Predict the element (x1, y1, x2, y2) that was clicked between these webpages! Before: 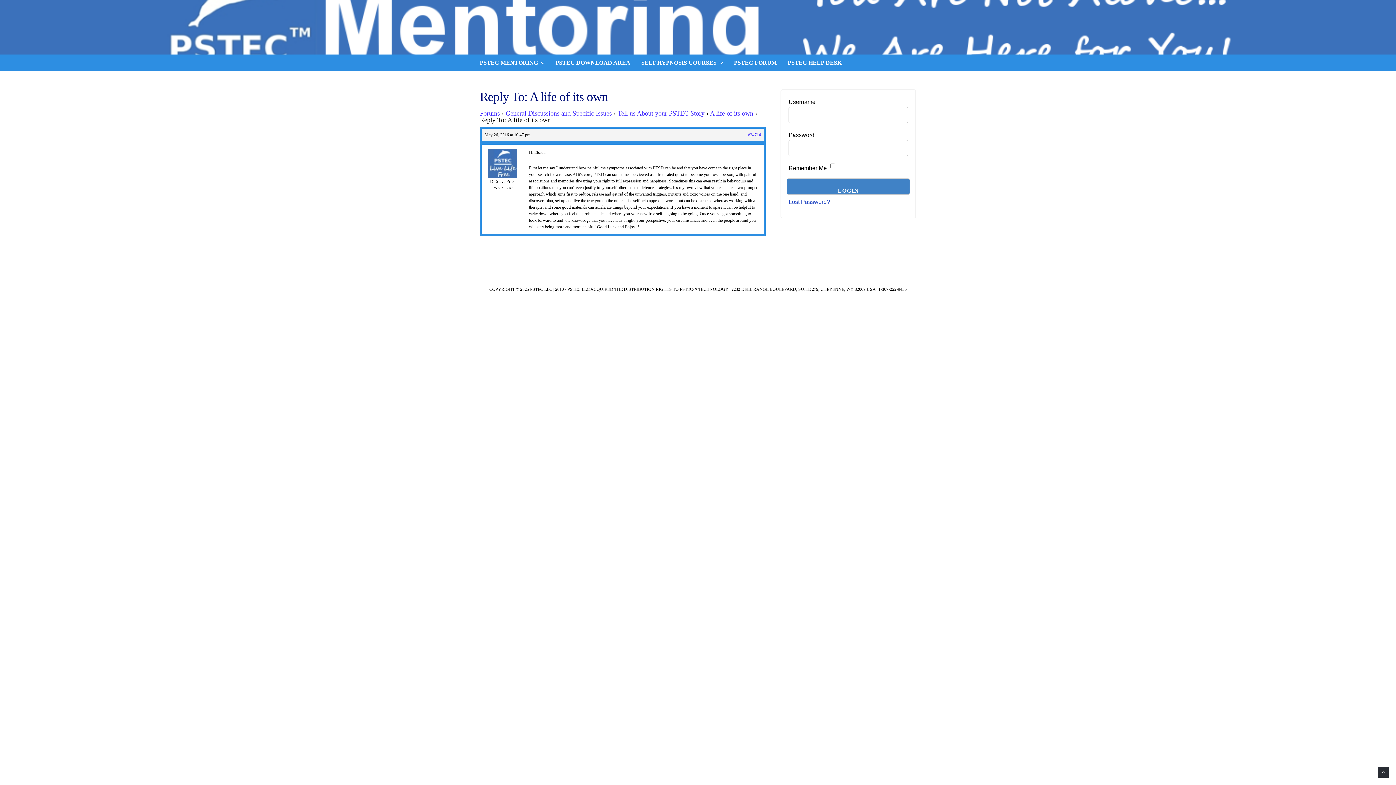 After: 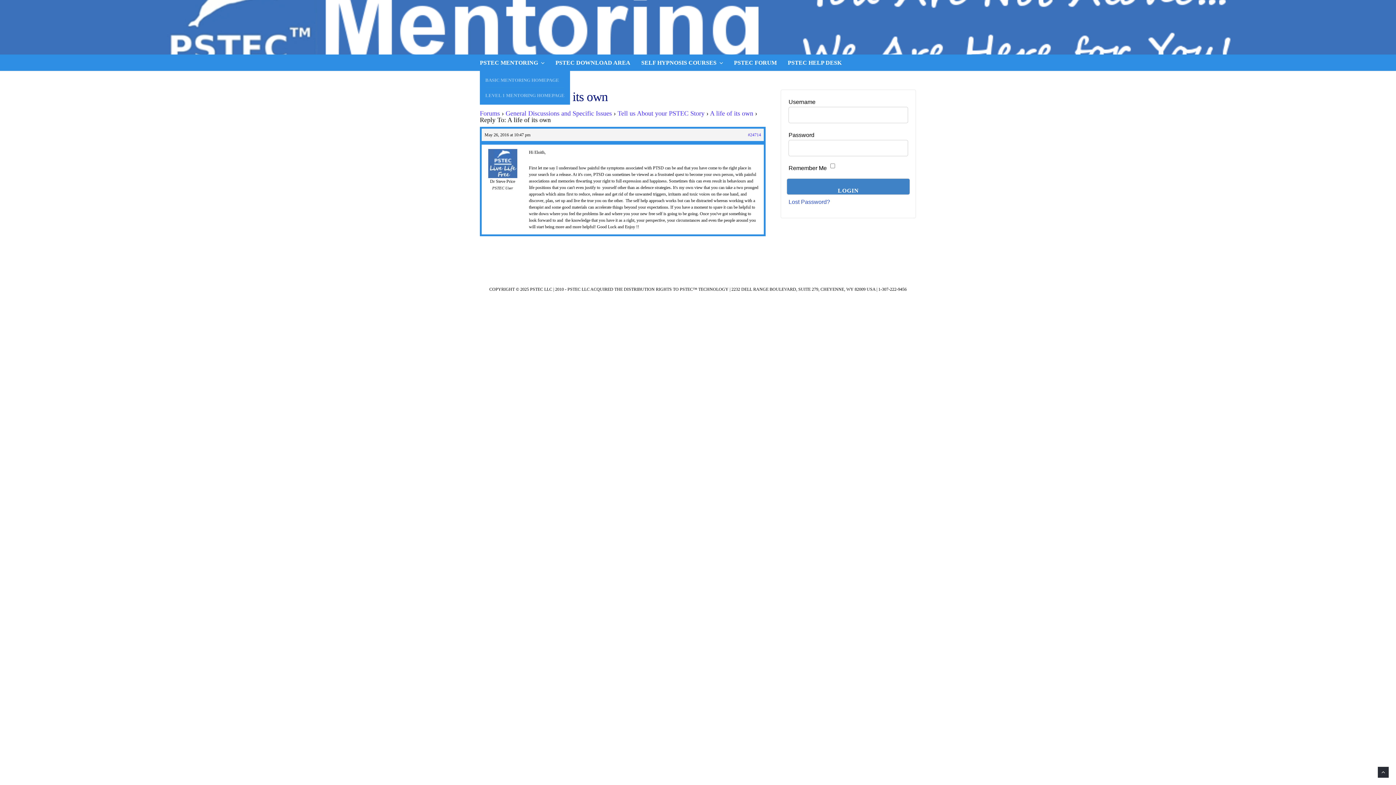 Action: label: PSTEC MENTORING bbox: (480, 54, 544, 70)